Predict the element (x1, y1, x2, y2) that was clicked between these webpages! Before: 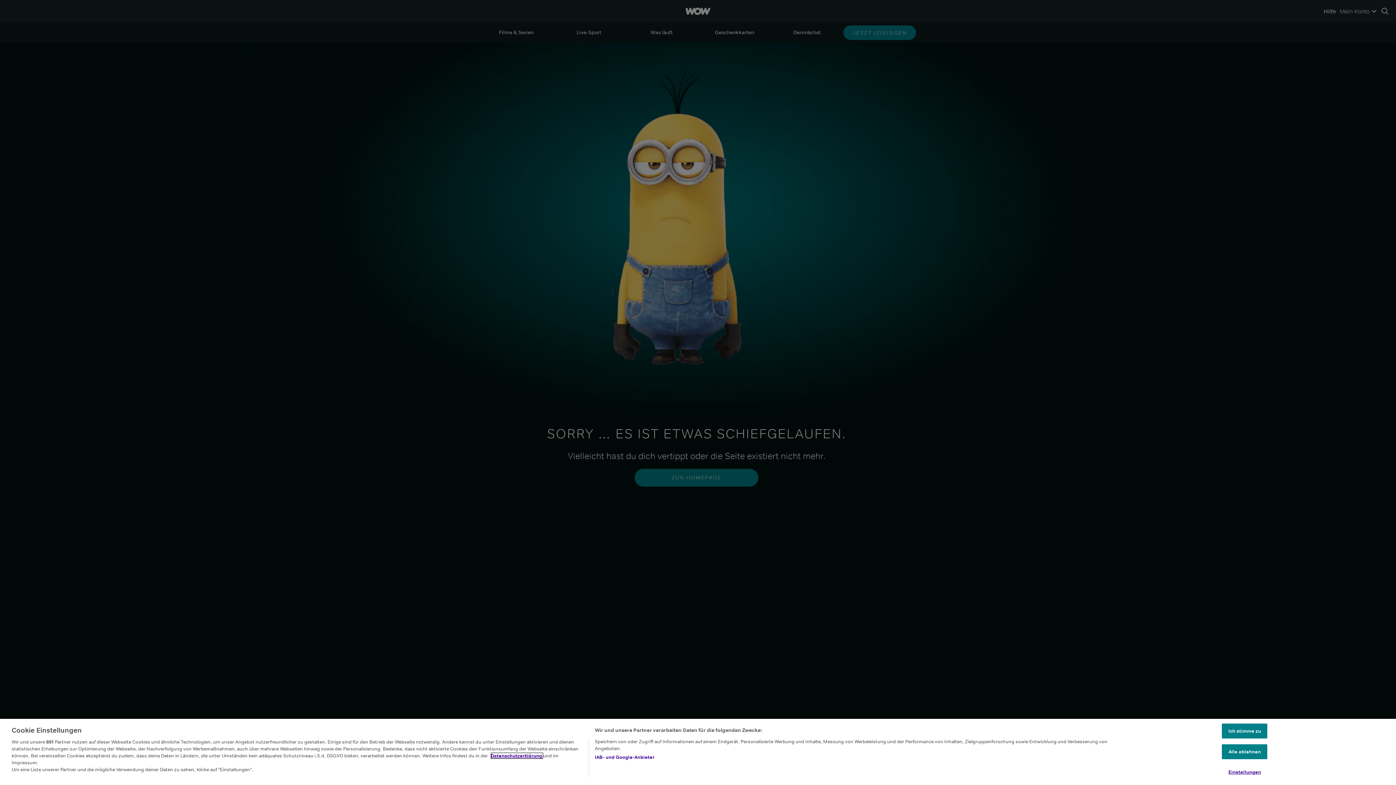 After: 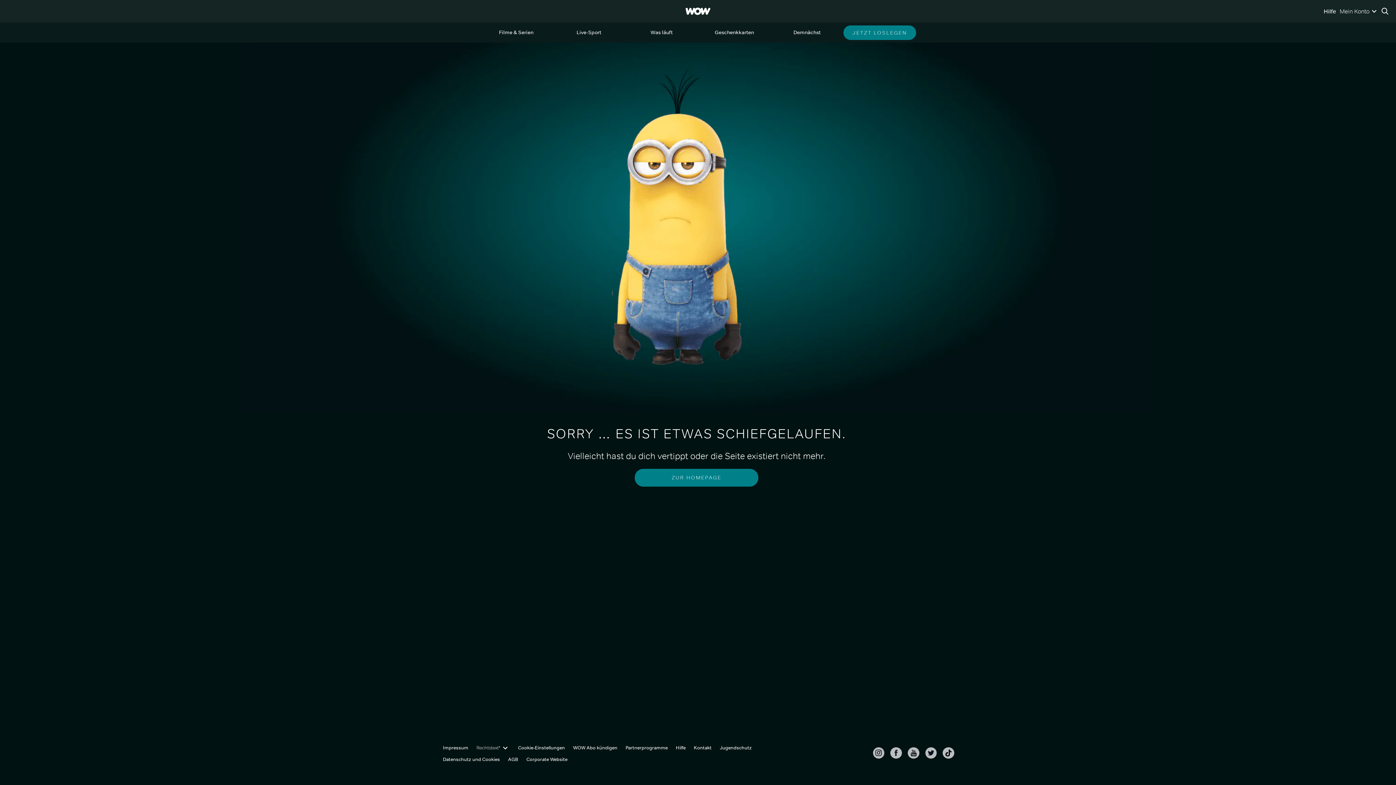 Action: bbox: (1222, 744, 1267, 759) label: Alle ablehnen